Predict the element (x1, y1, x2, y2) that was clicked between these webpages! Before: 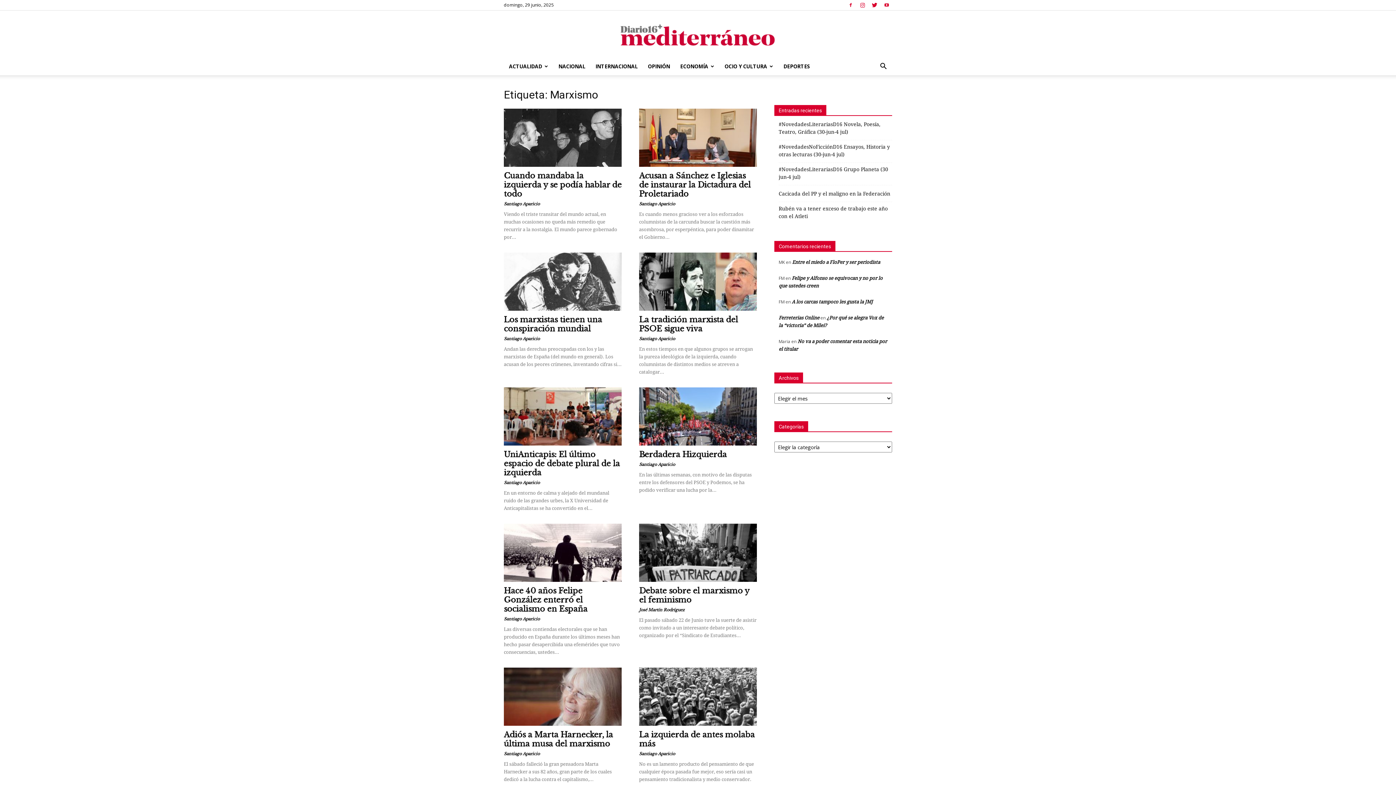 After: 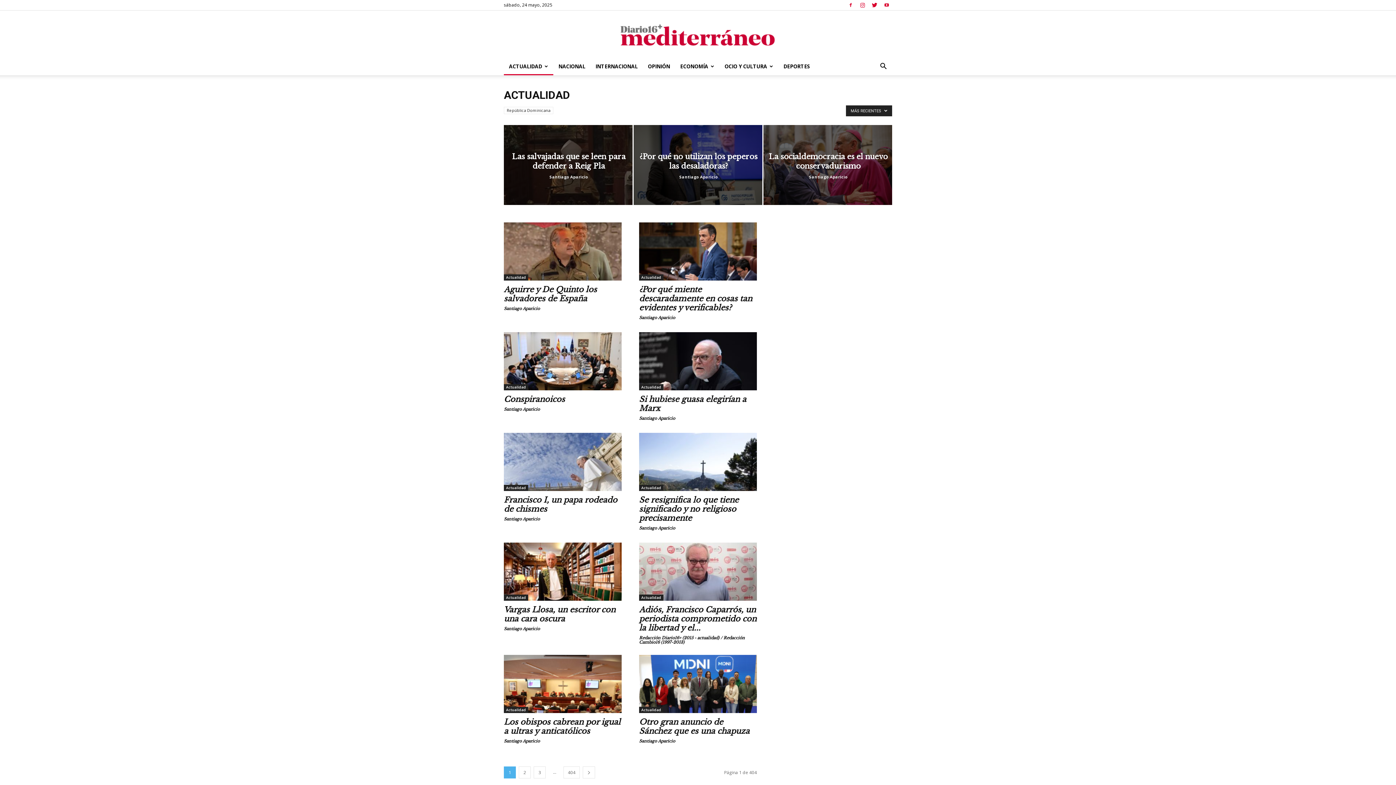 Action: bbox: (504, 57, 553, 75) label: ACTUALIDAD